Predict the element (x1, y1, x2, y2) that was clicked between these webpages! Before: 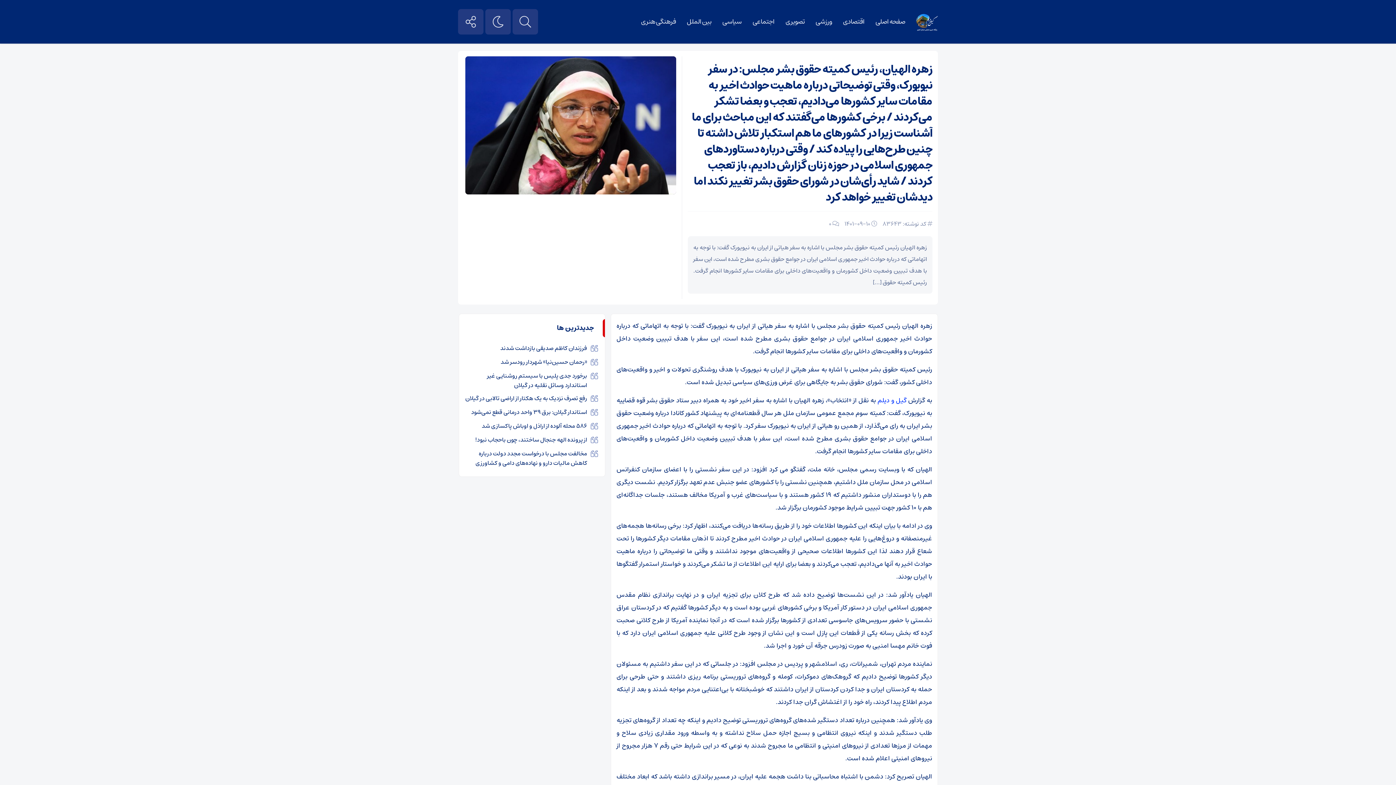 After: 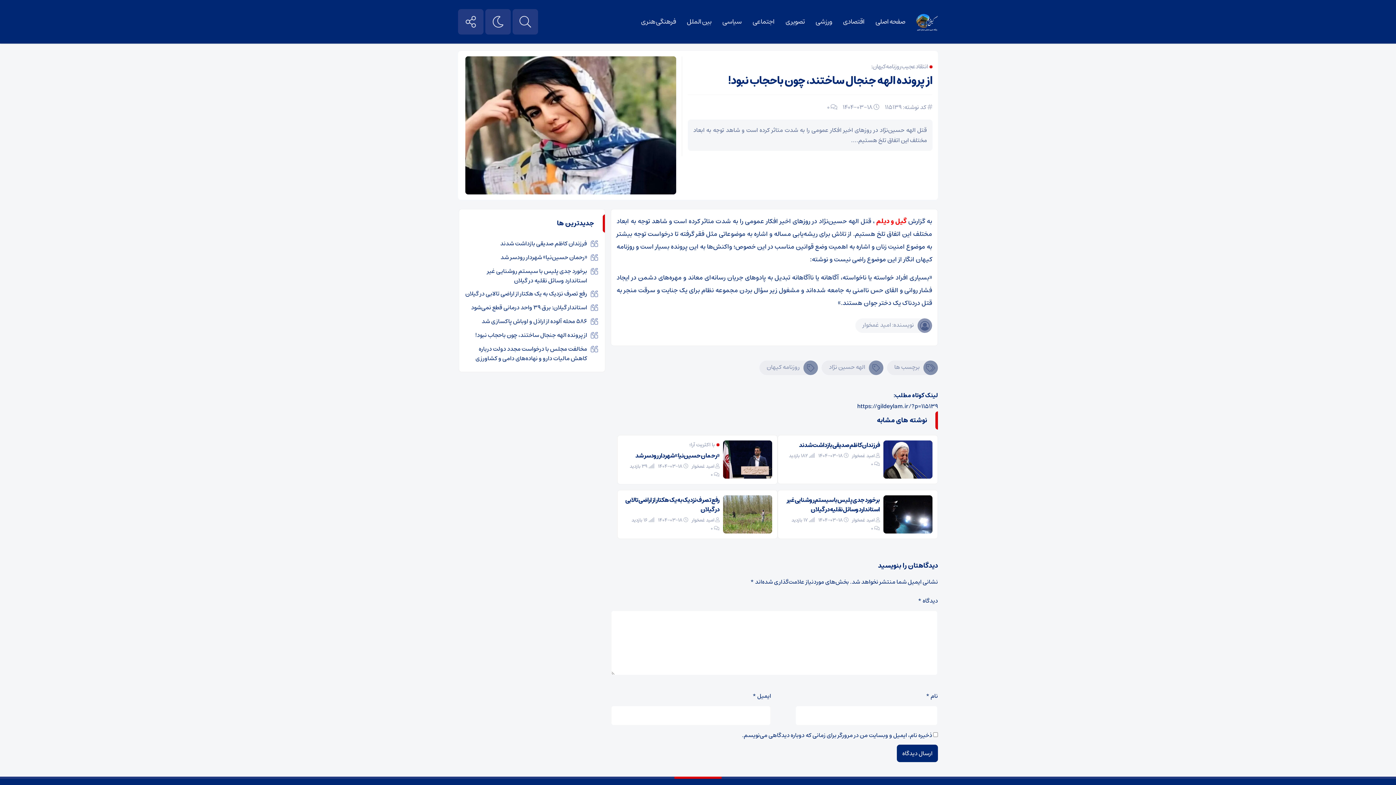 Action: bbox: (475, 434, 587, 445) label: از پرونده الهه جنجال ساختند، چون باحجاب نبود!